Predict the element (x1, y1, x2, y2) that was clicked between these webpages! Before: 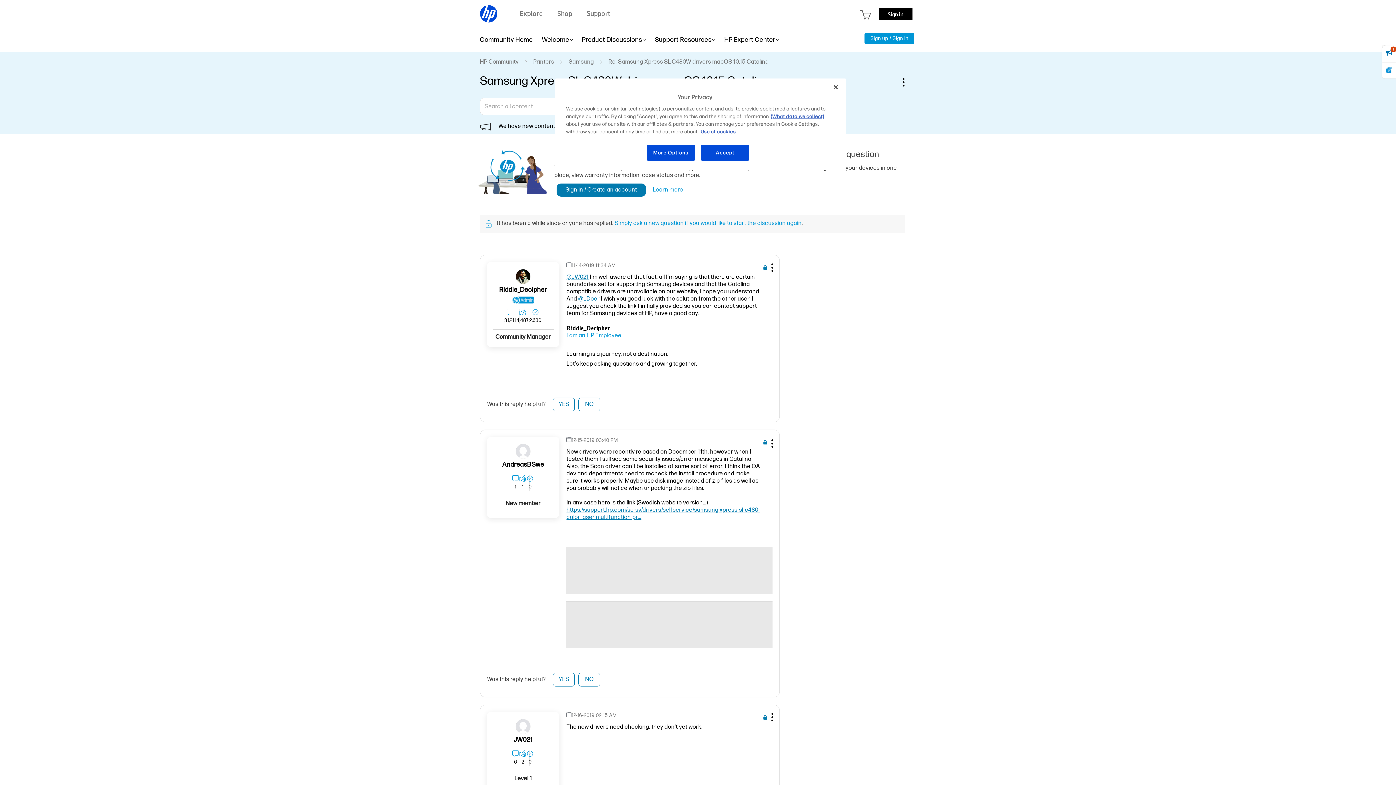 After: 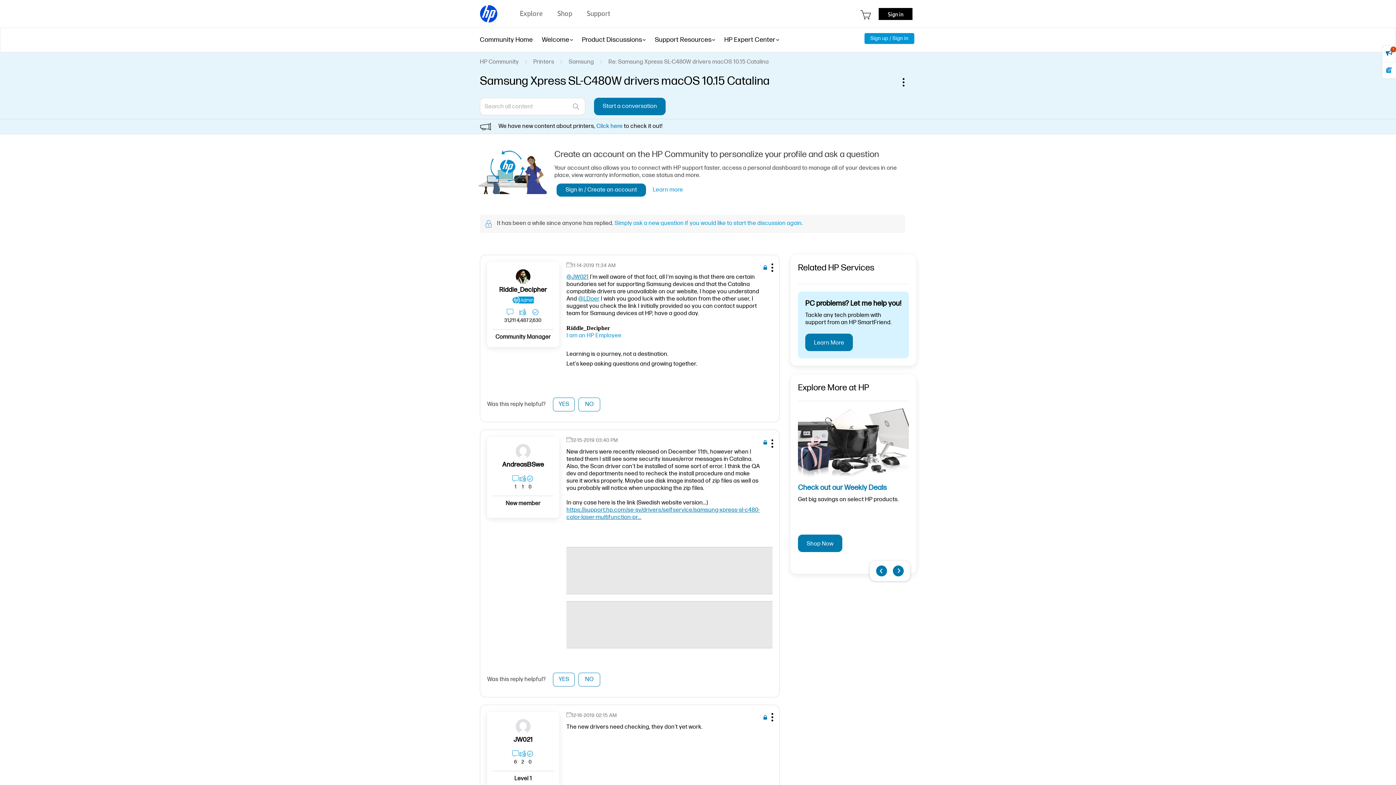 Action: bbox: (901, 76, 913, 87) label: Options